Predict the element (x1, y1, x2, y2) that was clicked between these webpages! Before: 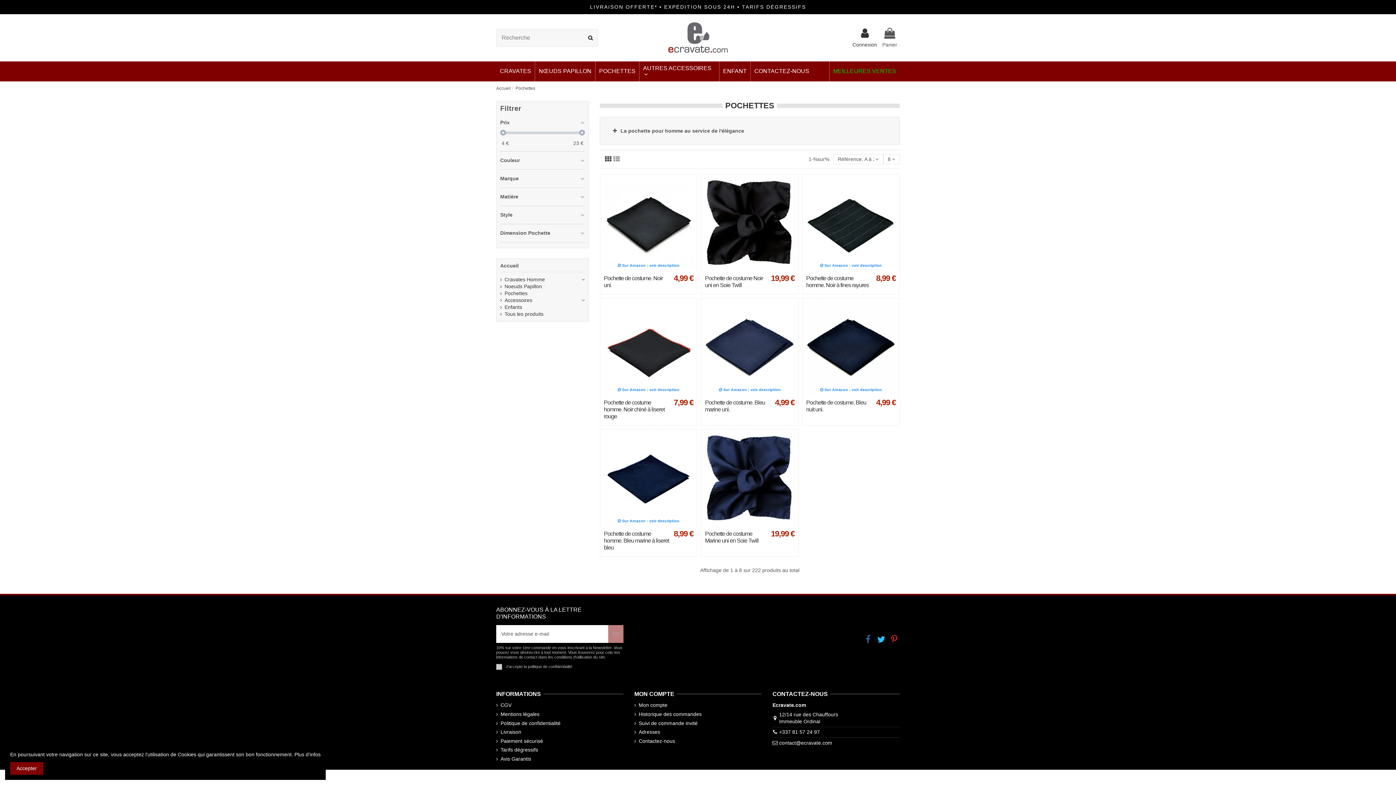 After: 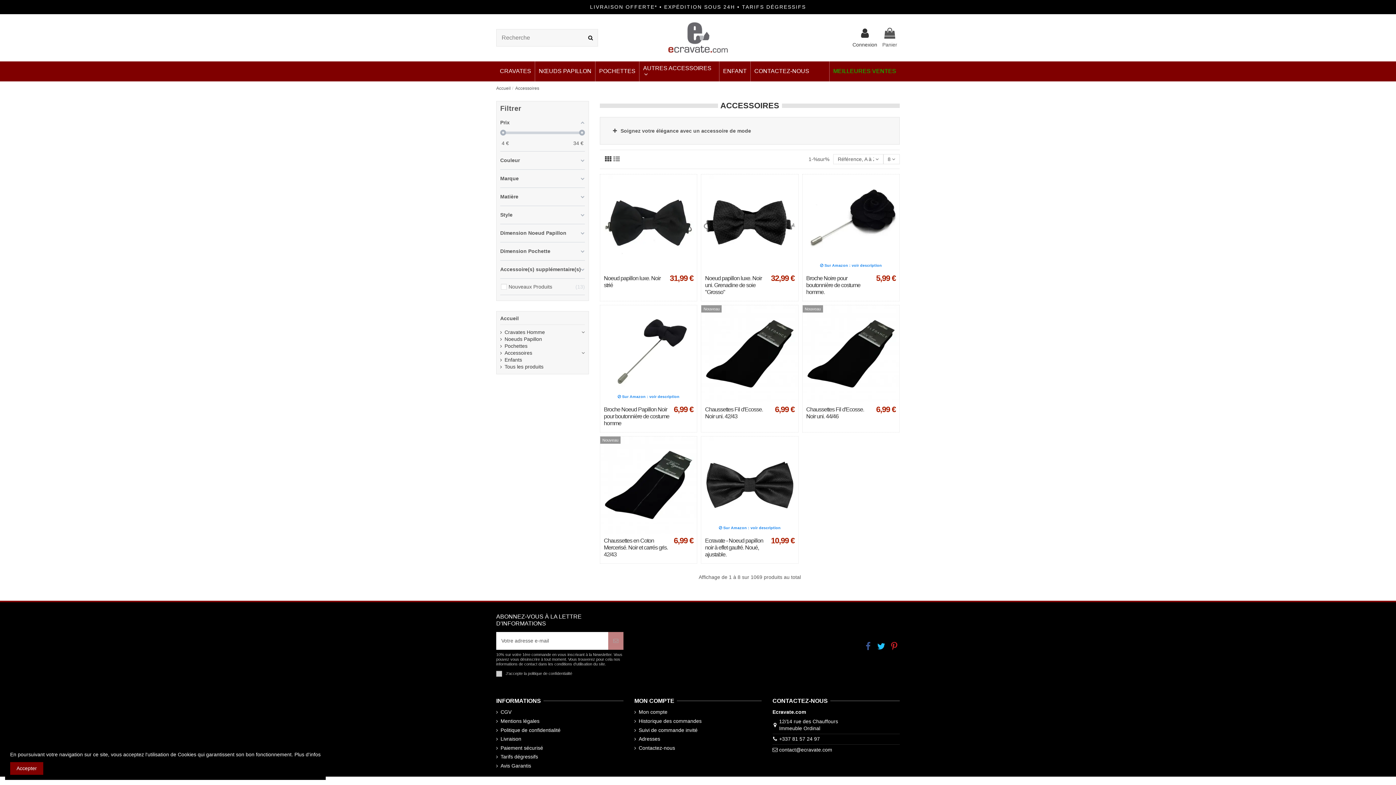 Action: label: Accessoires bbox: (500, 297, 532, 304)